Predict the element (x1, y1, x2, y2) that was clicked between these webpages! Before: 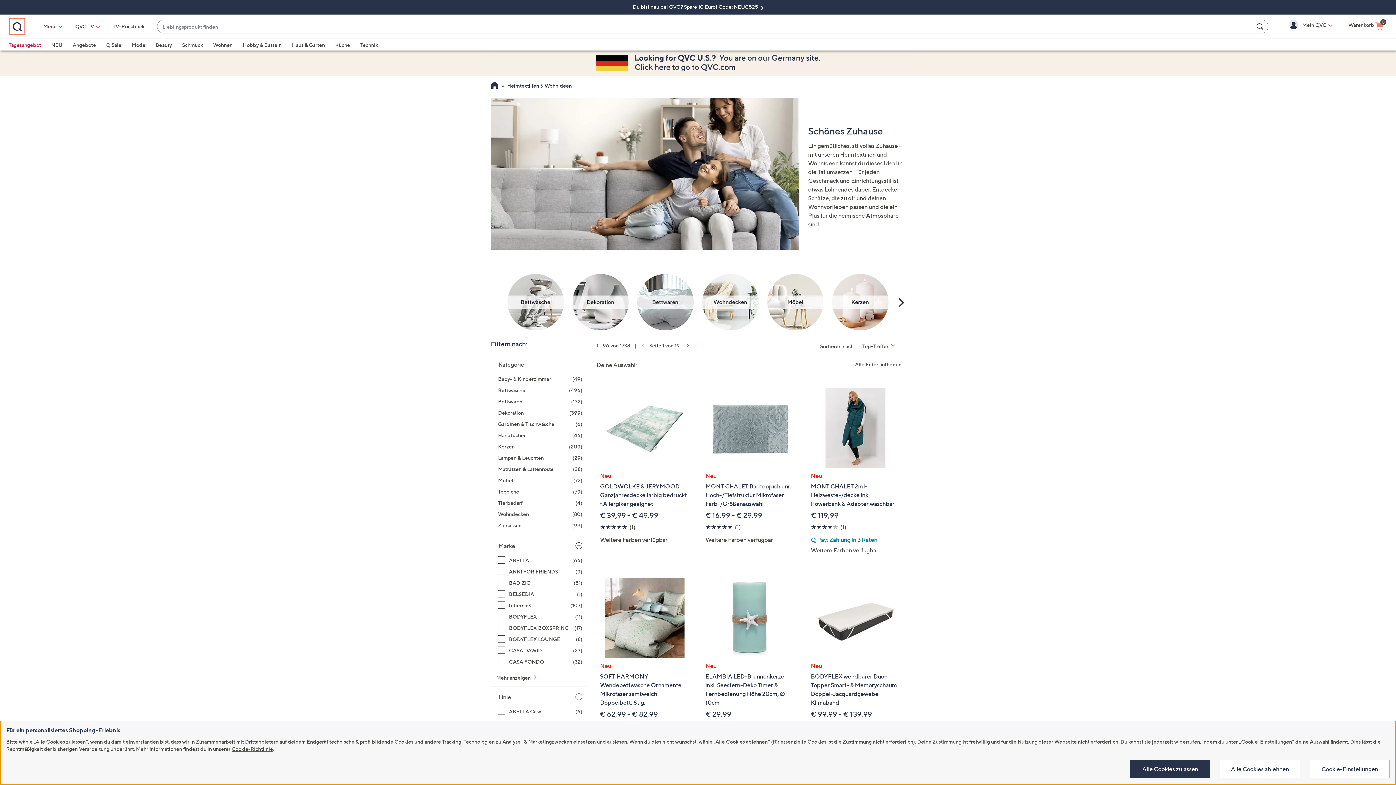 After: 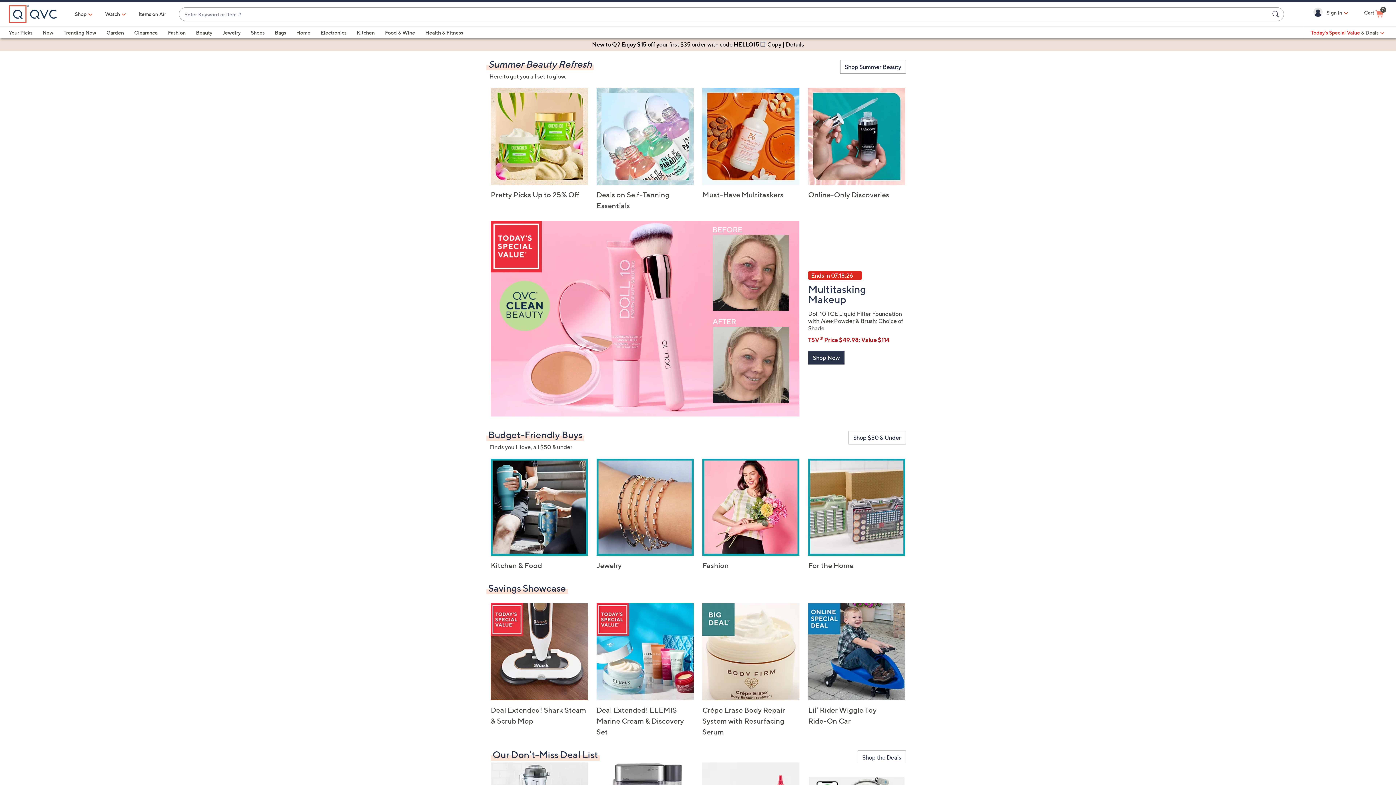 Action: bbox: (0, 50, 1396, 76)